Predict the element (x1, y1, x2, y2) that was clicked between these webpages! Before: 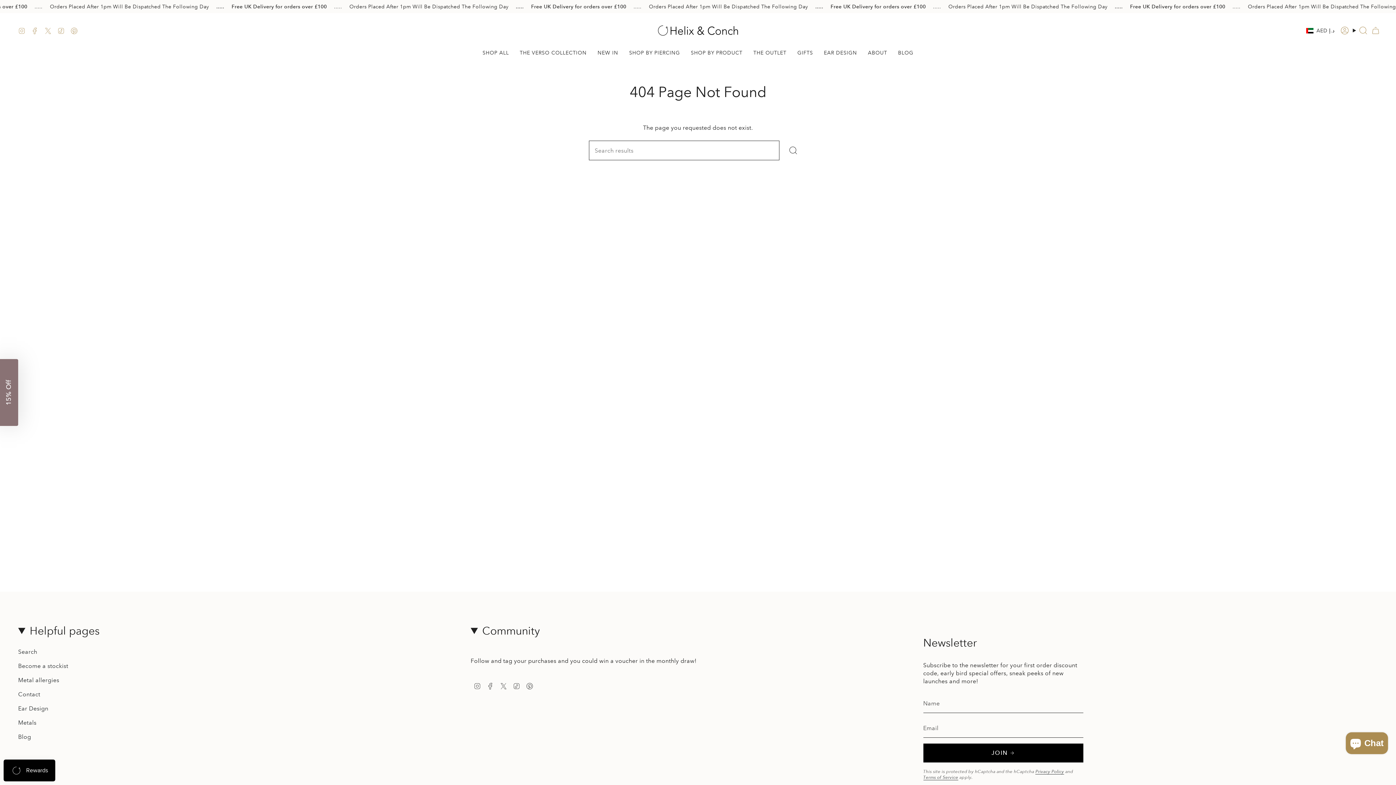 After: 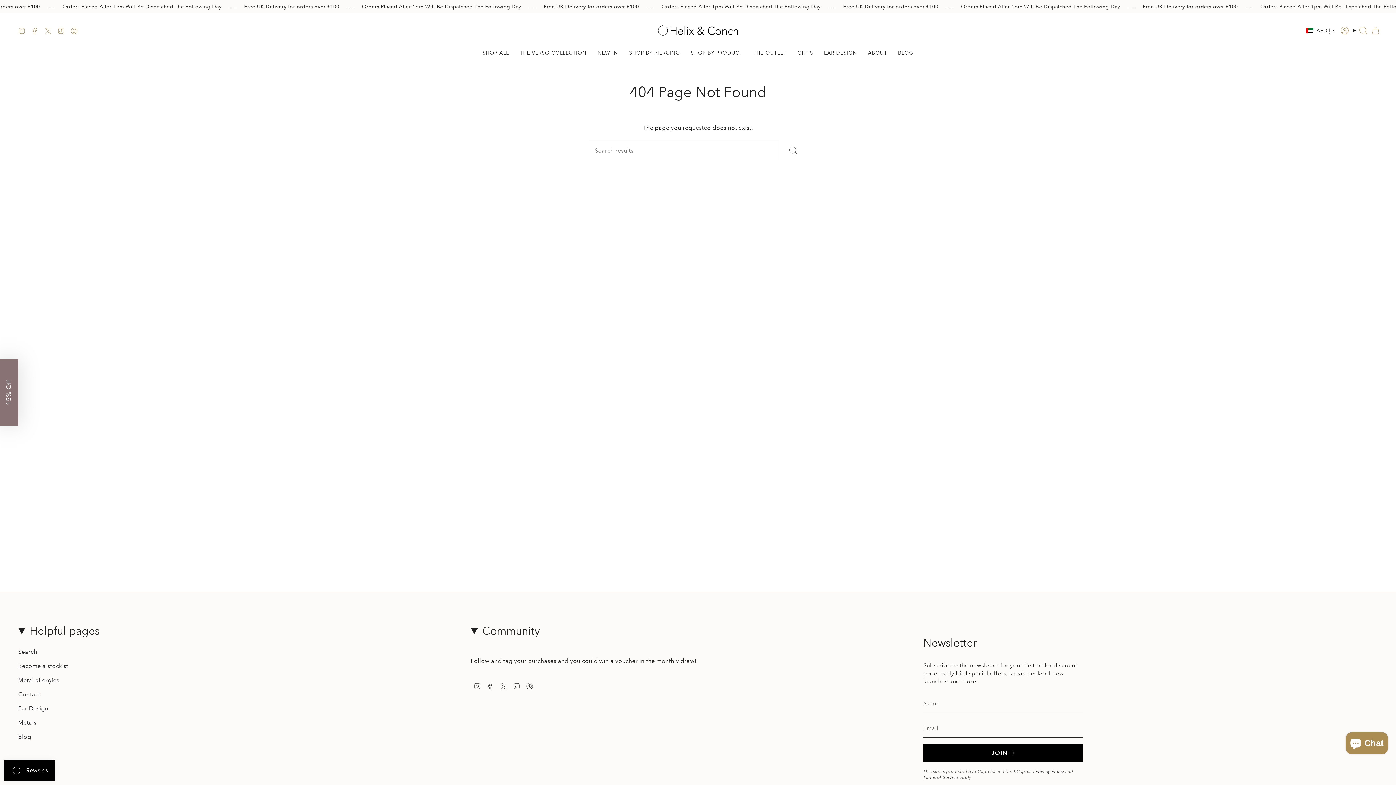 Action: label: Facebook bbox: (486, 682, 494, 689)